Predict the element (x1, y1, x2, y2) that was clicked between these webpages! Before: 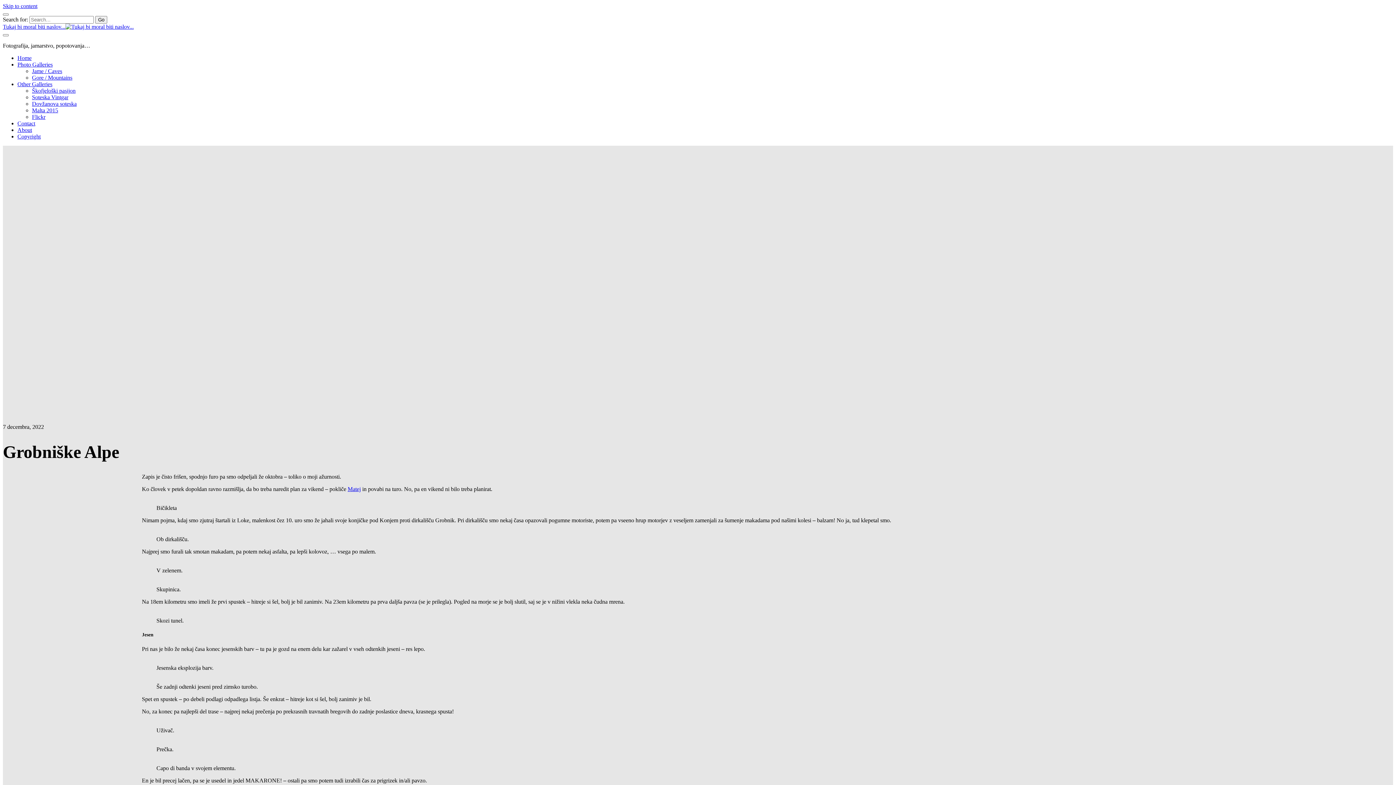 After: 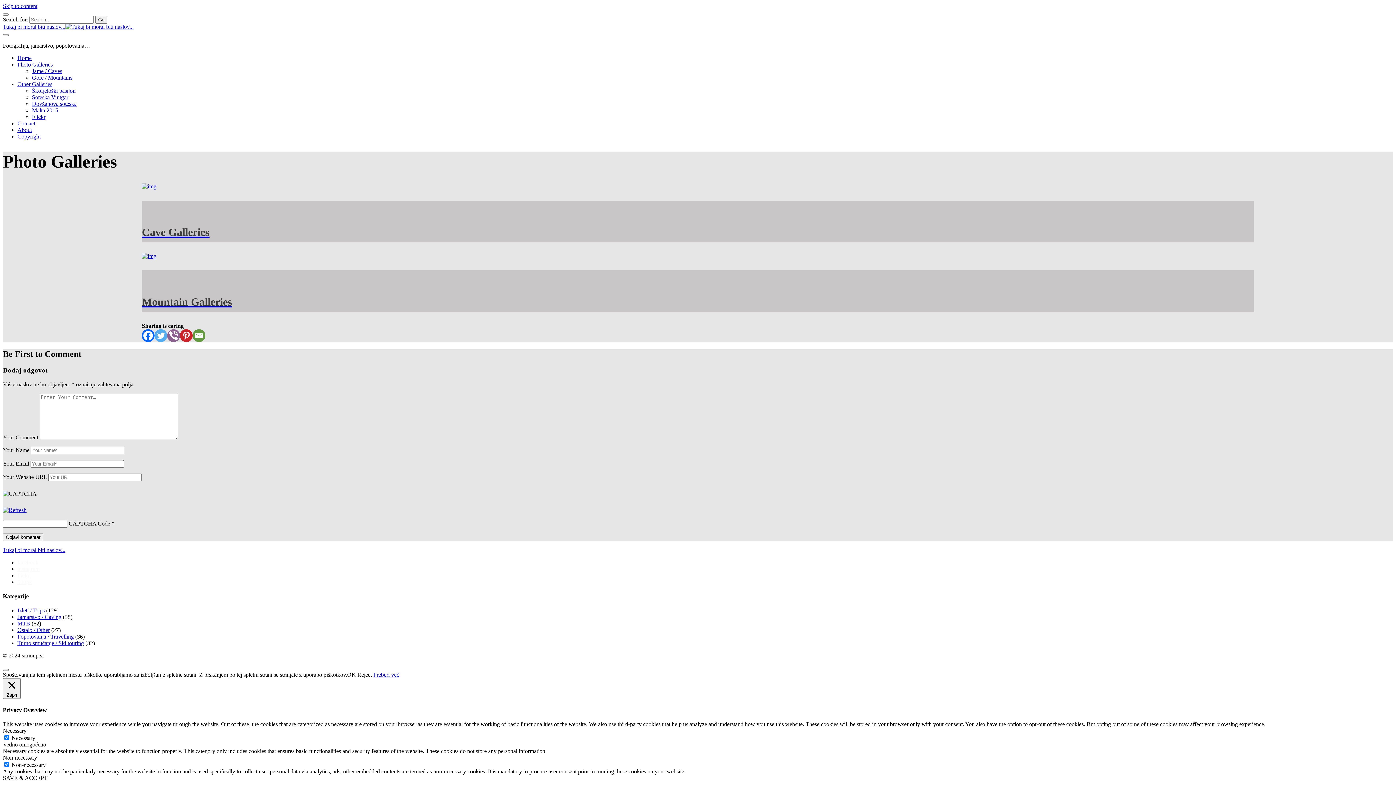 Action: bbox: (17, 61, 52, 67) label: Photo Galleries